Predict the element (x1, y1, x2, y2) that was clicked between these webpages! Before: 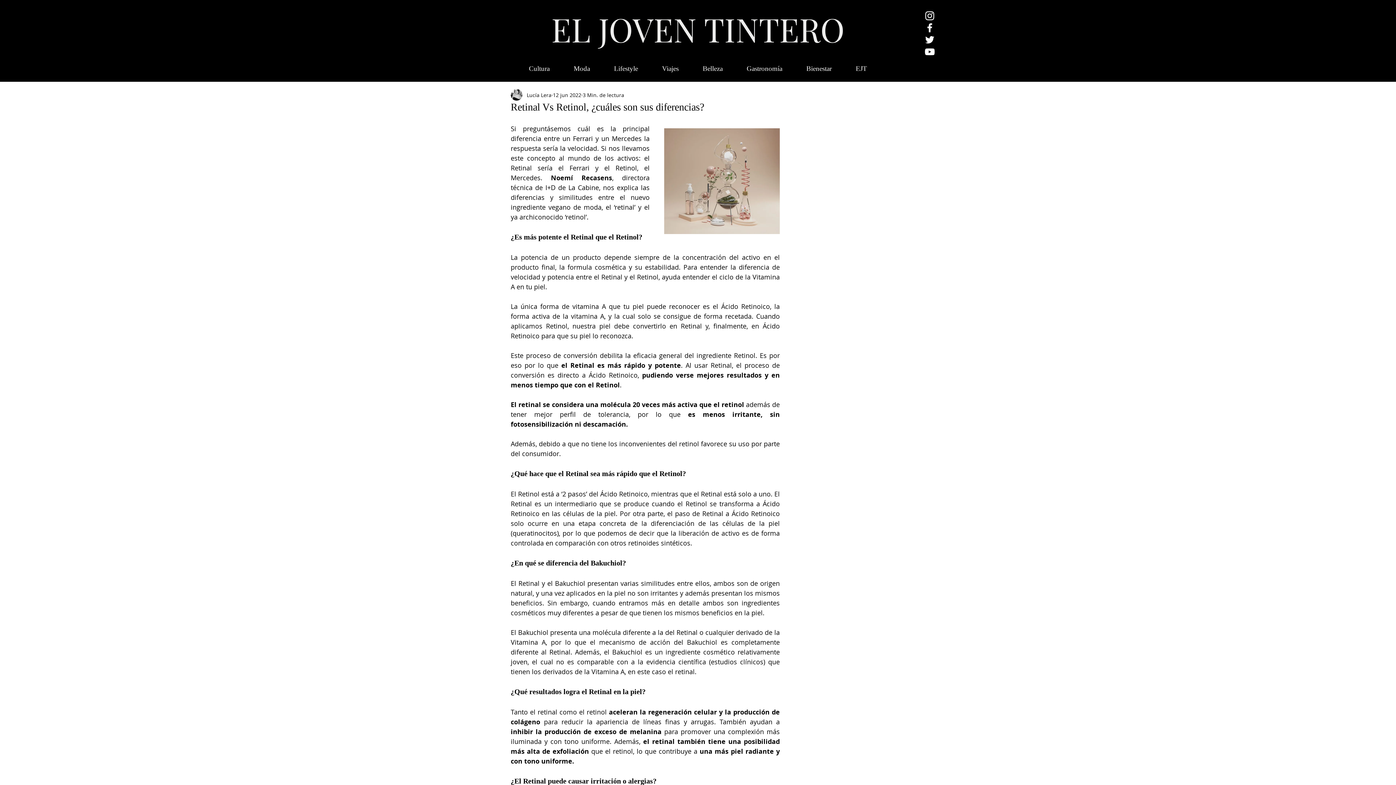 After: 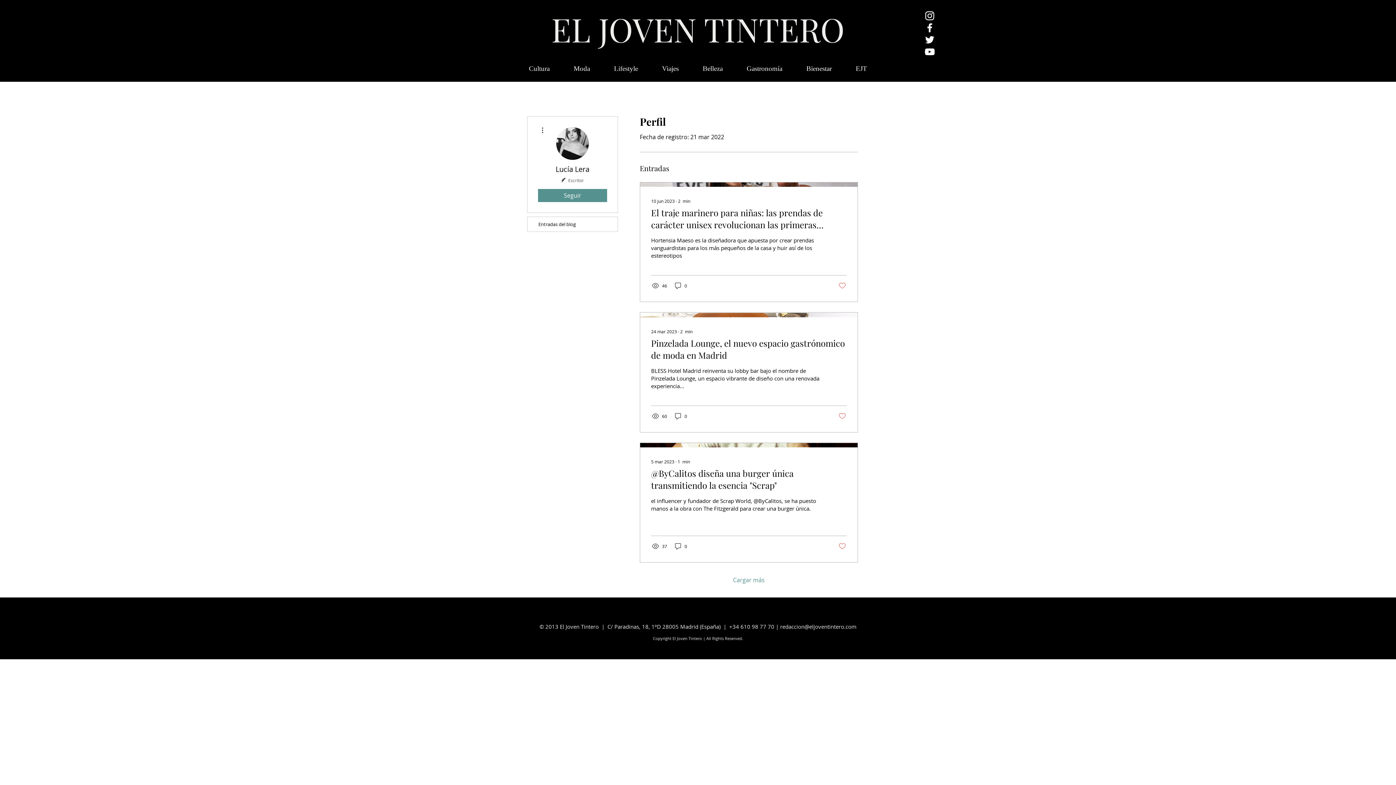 Action: bbox: (526, 91, 551, 98) label: Lucía Lera